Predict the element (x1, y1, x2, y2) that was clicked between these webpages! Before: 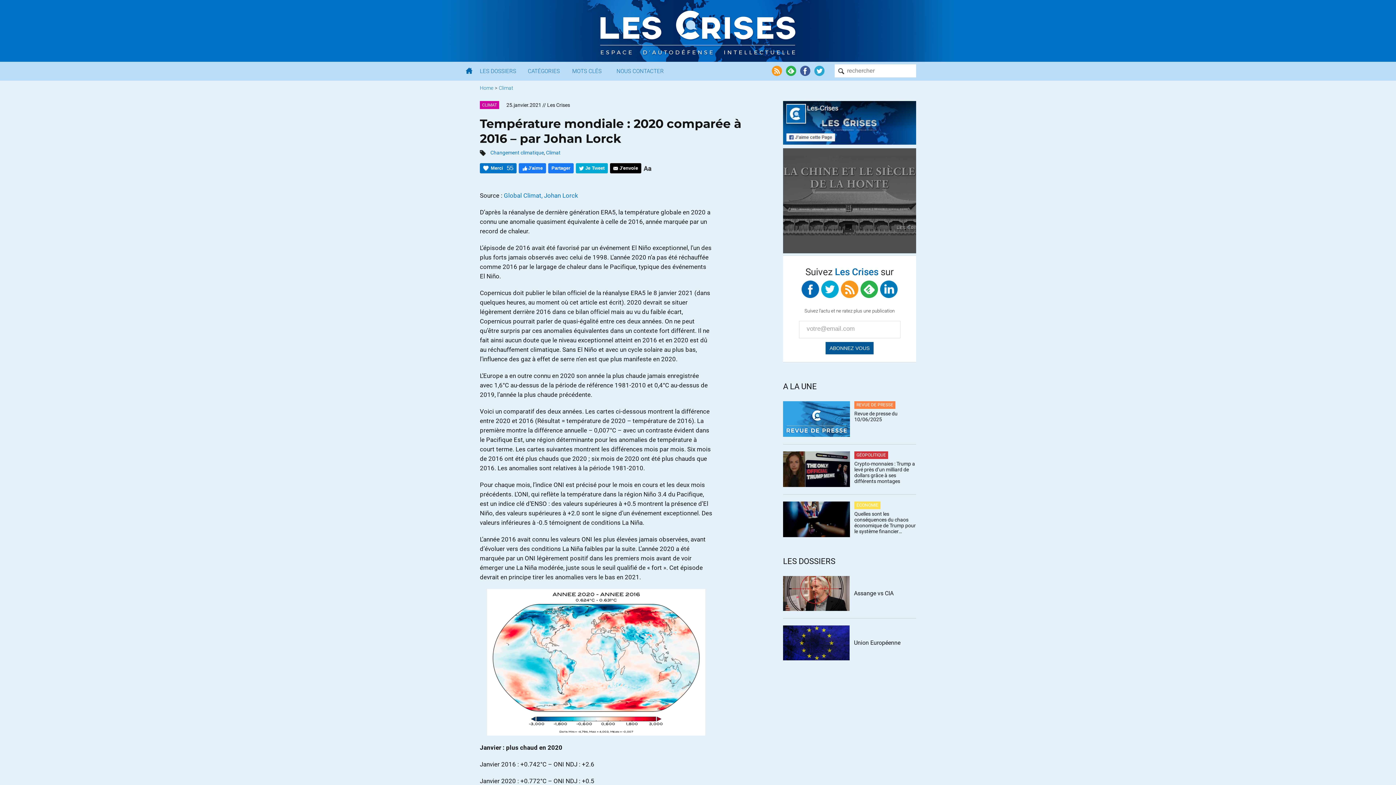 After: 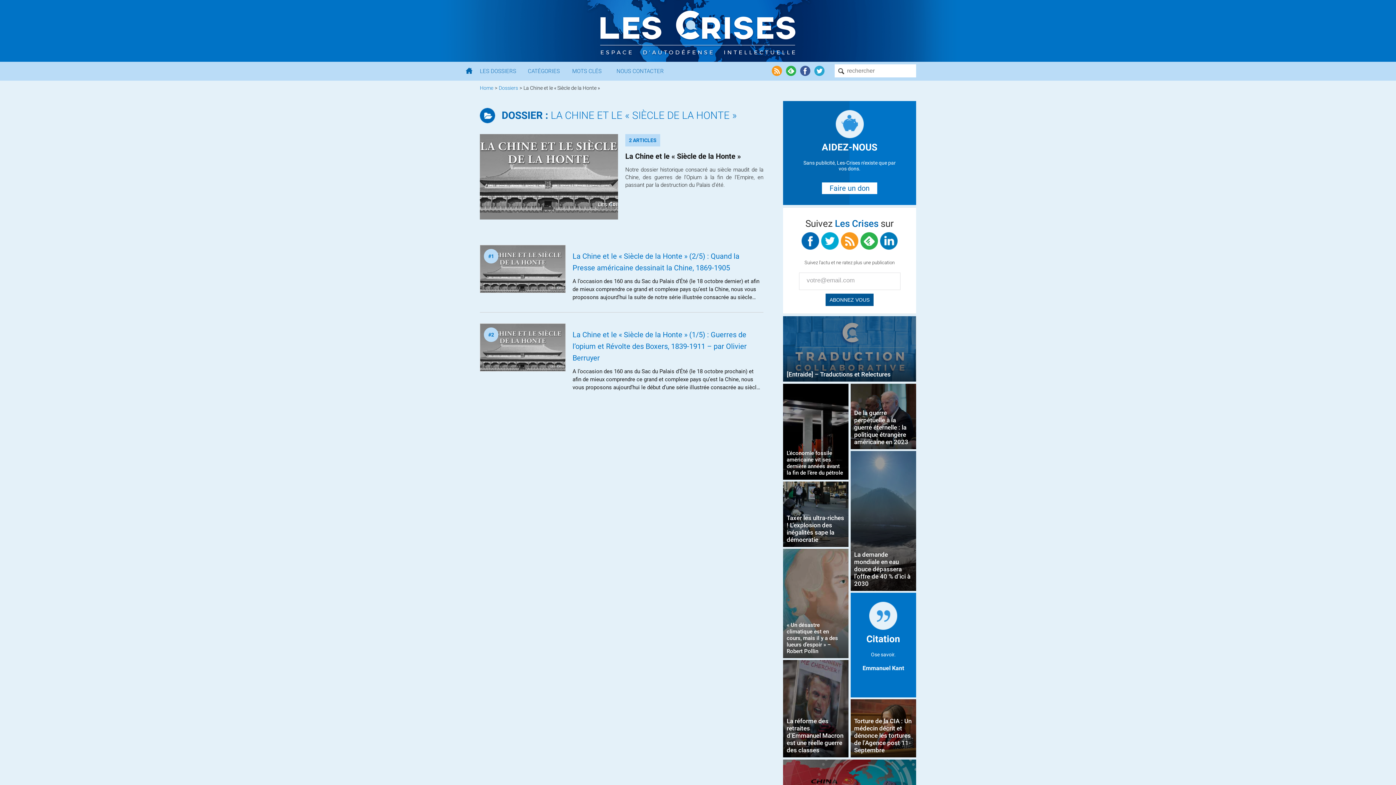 Action: bbox: (783, 148, 916, 253)